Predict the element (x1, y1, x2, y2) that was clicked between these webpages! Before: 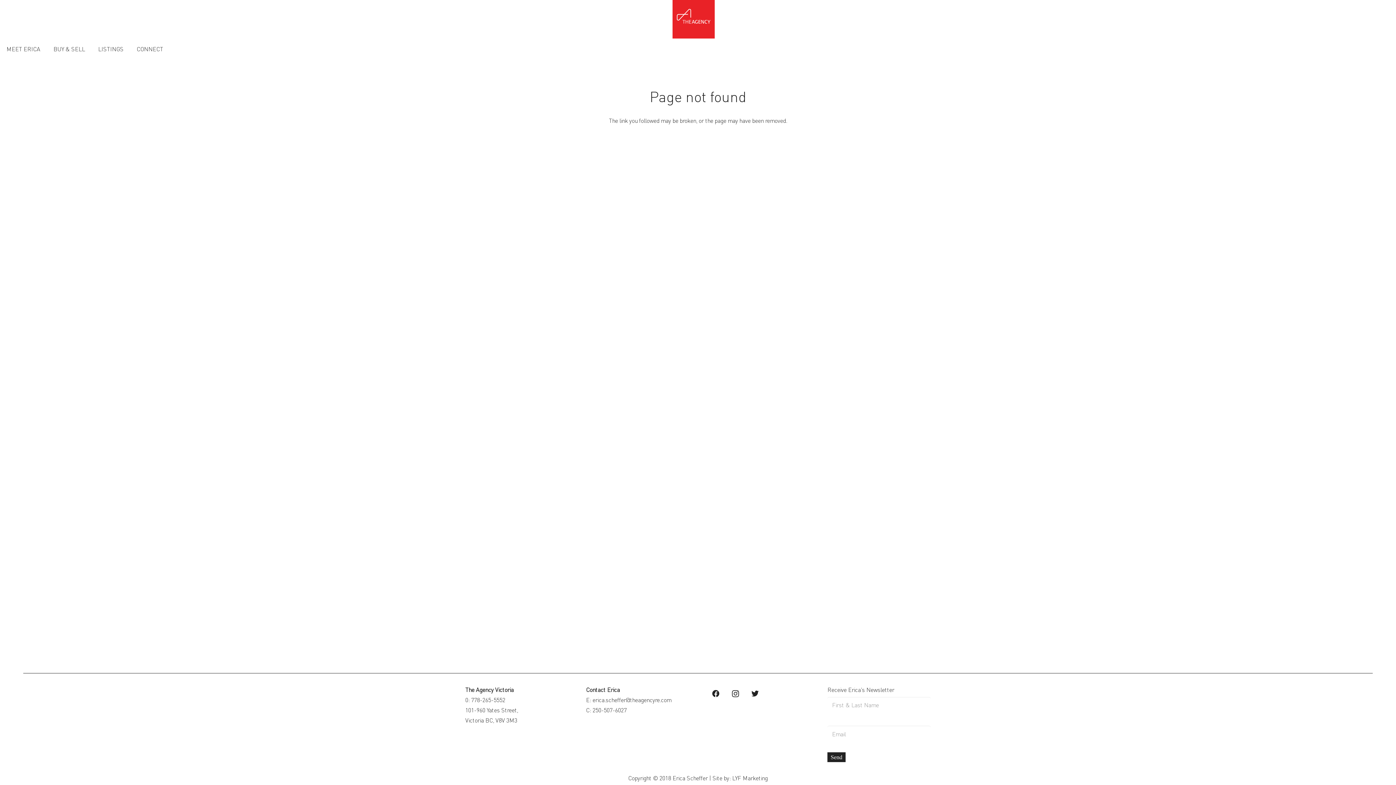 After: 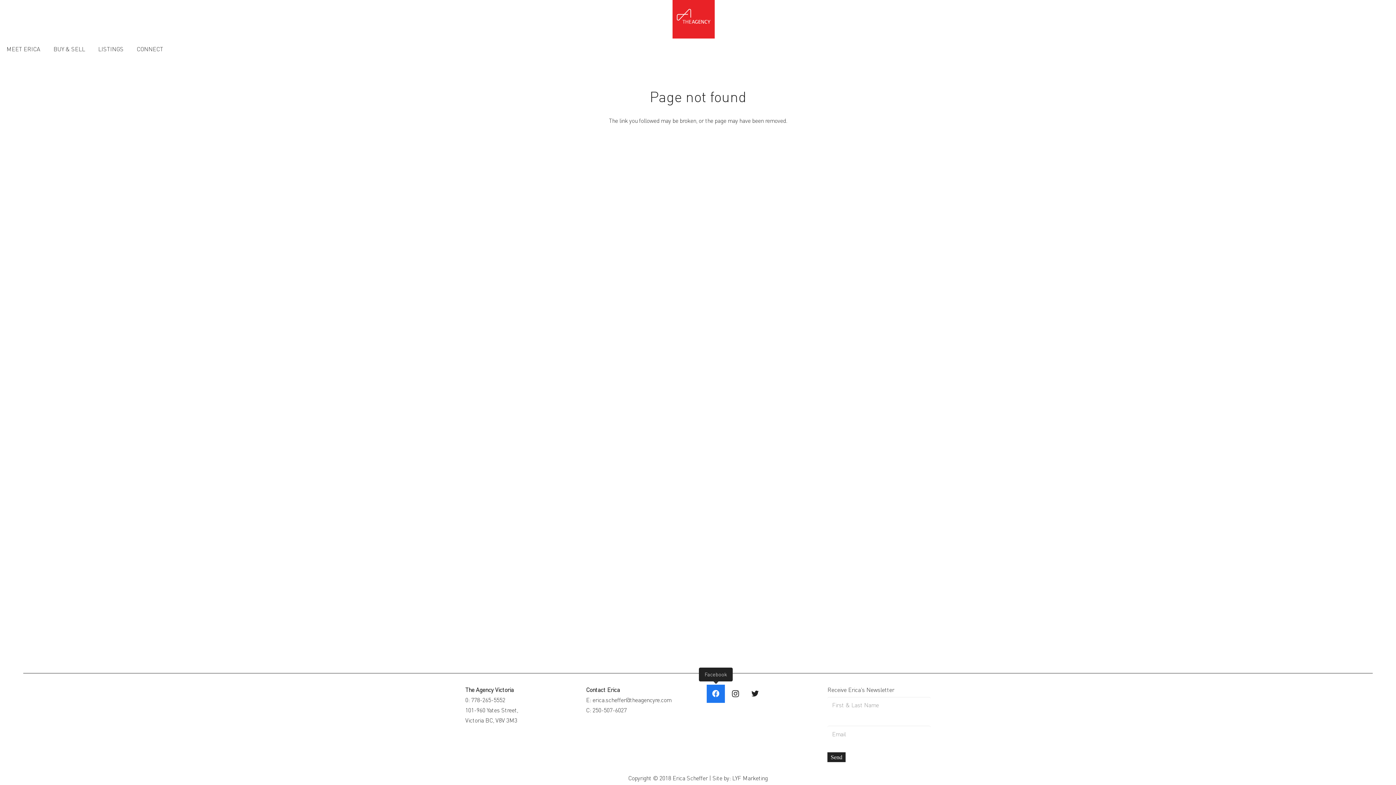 Action: label: Facebook bbox: (706, 684, 725, 703)